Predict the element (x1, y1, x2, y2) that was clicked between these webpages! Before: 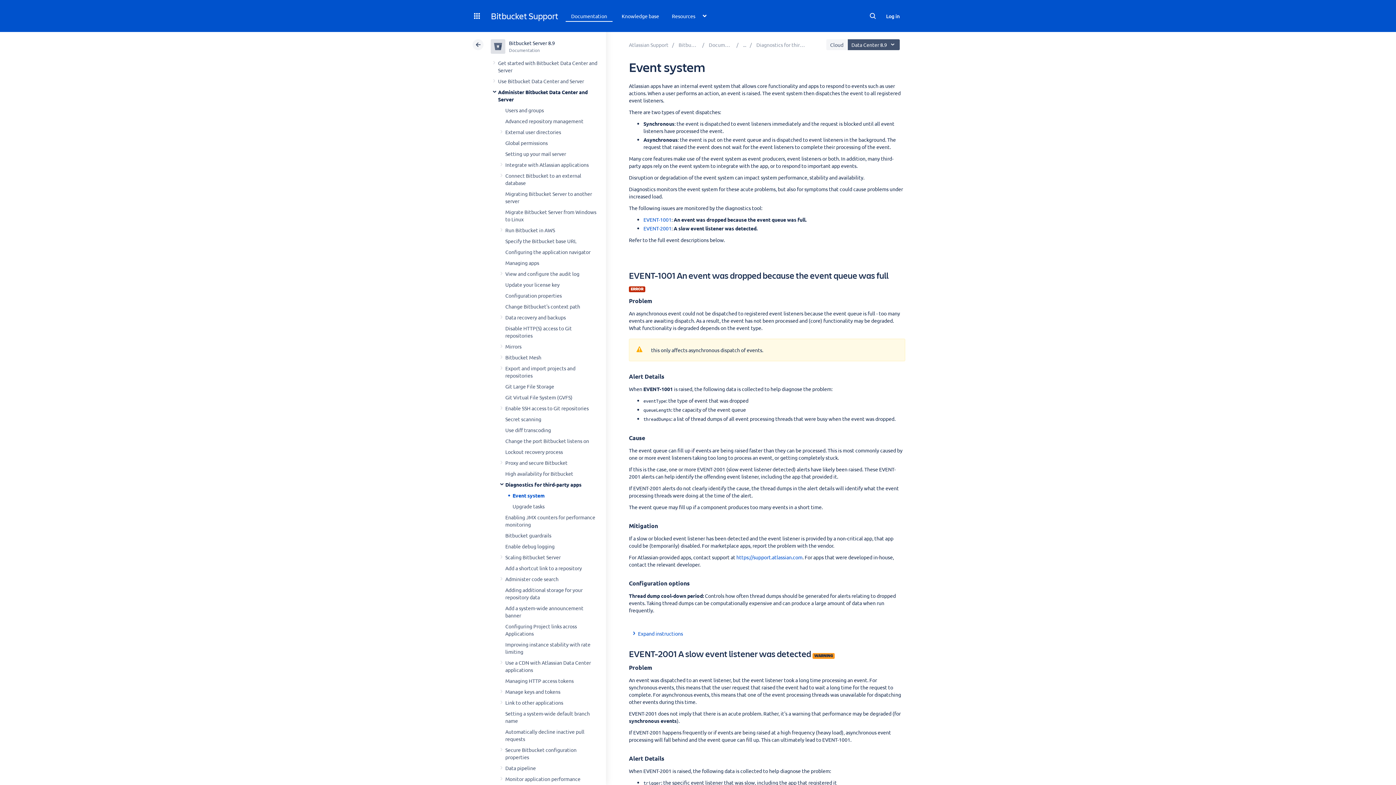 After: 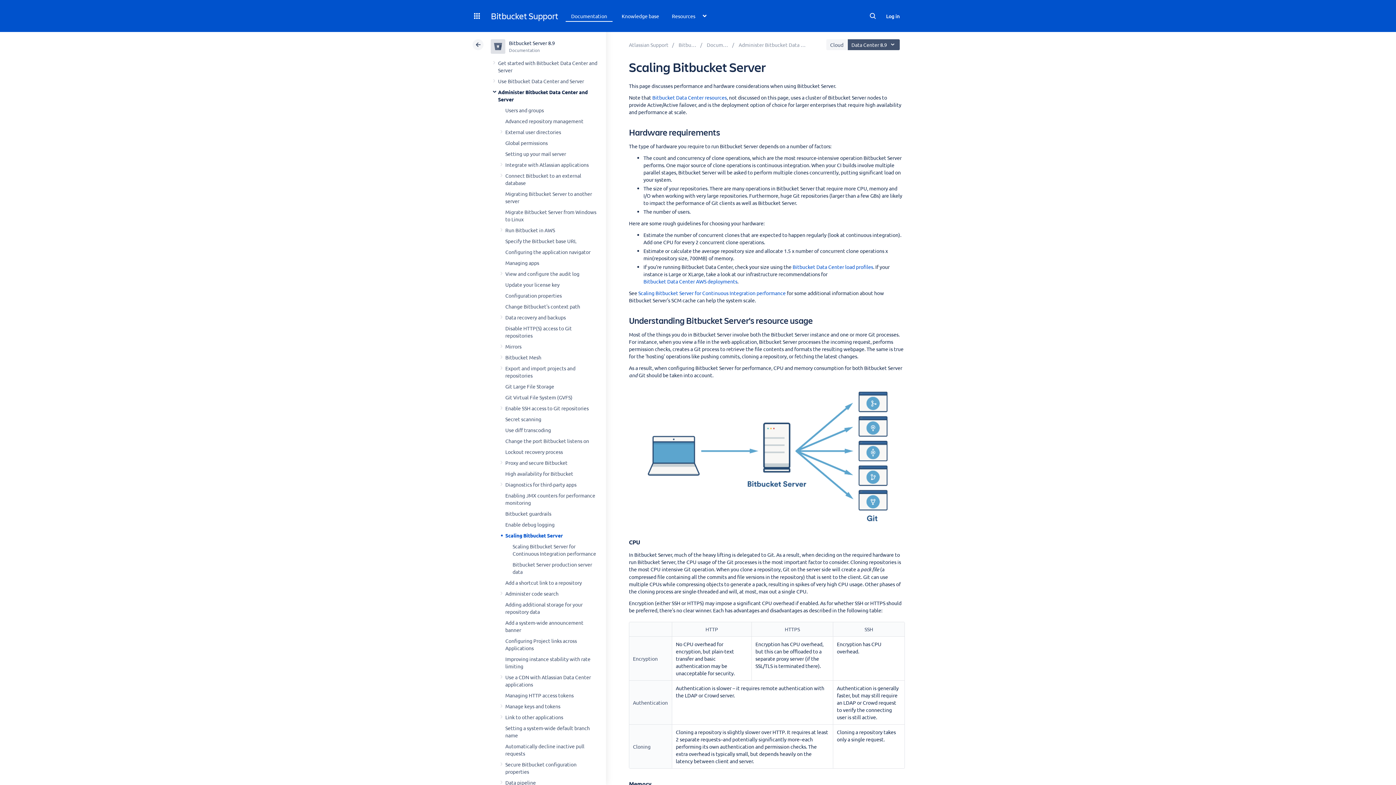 Action: bbox: (505, 554, 560, 560) label: Scaling Bitbucket Server